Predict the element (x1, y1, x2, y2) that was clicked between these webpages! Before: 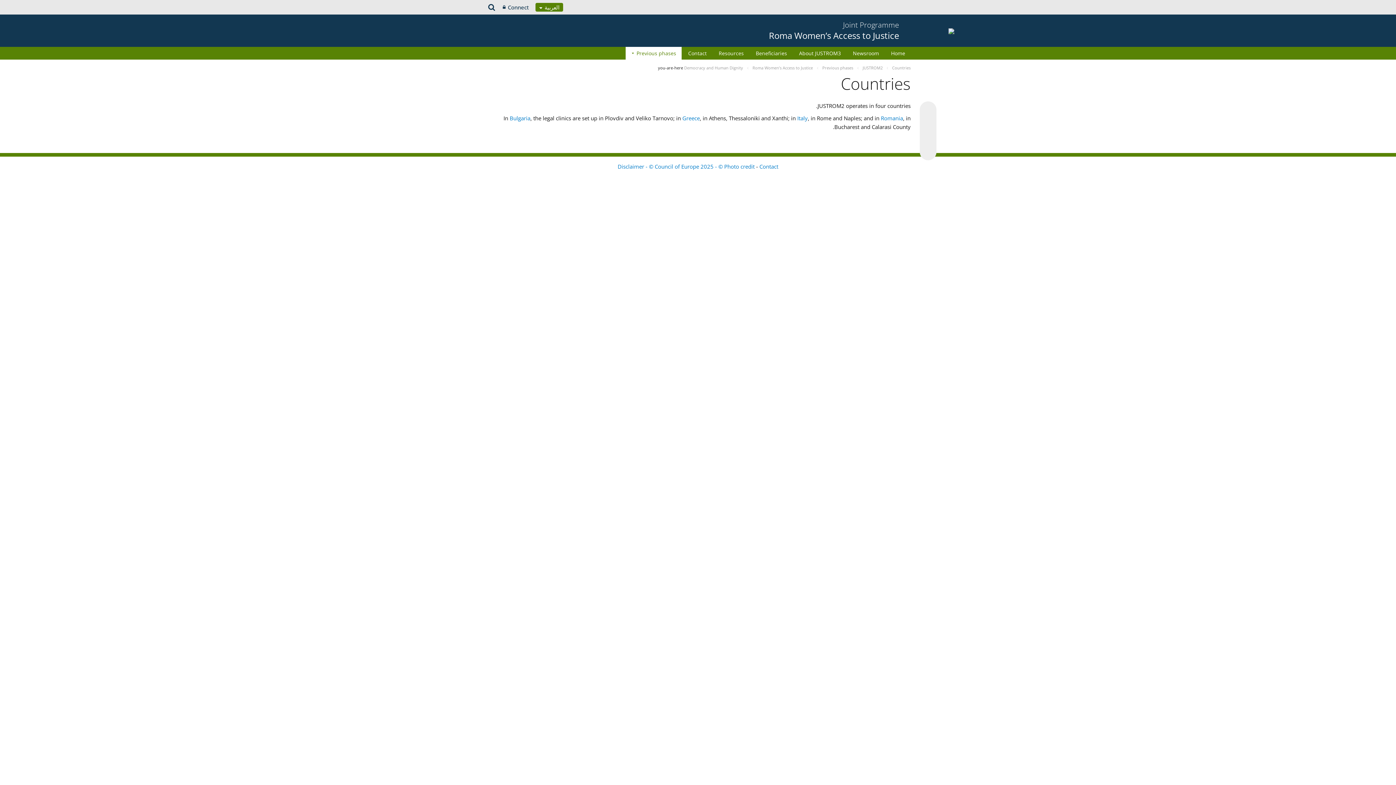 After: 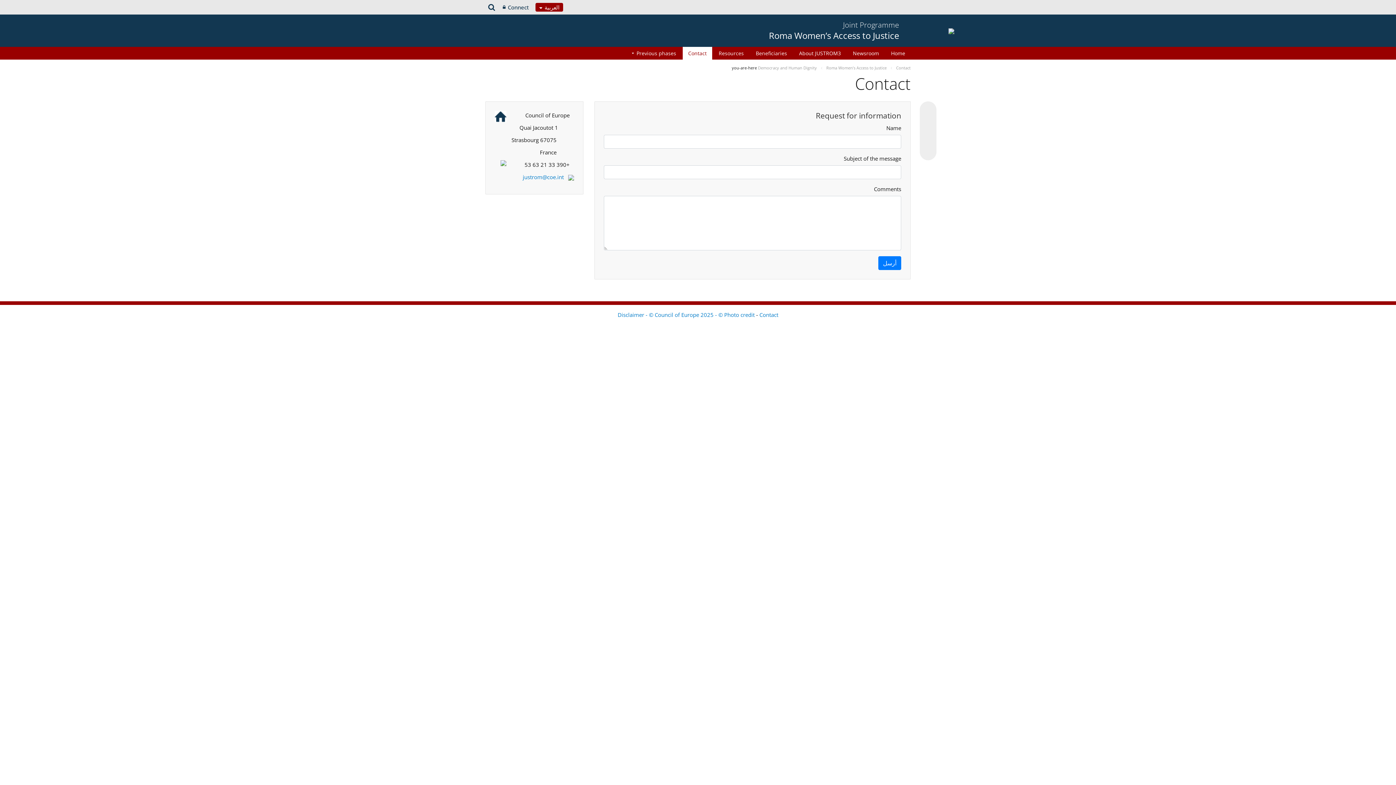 Action: label: Contact bbox: (681, 46, 712, 59)